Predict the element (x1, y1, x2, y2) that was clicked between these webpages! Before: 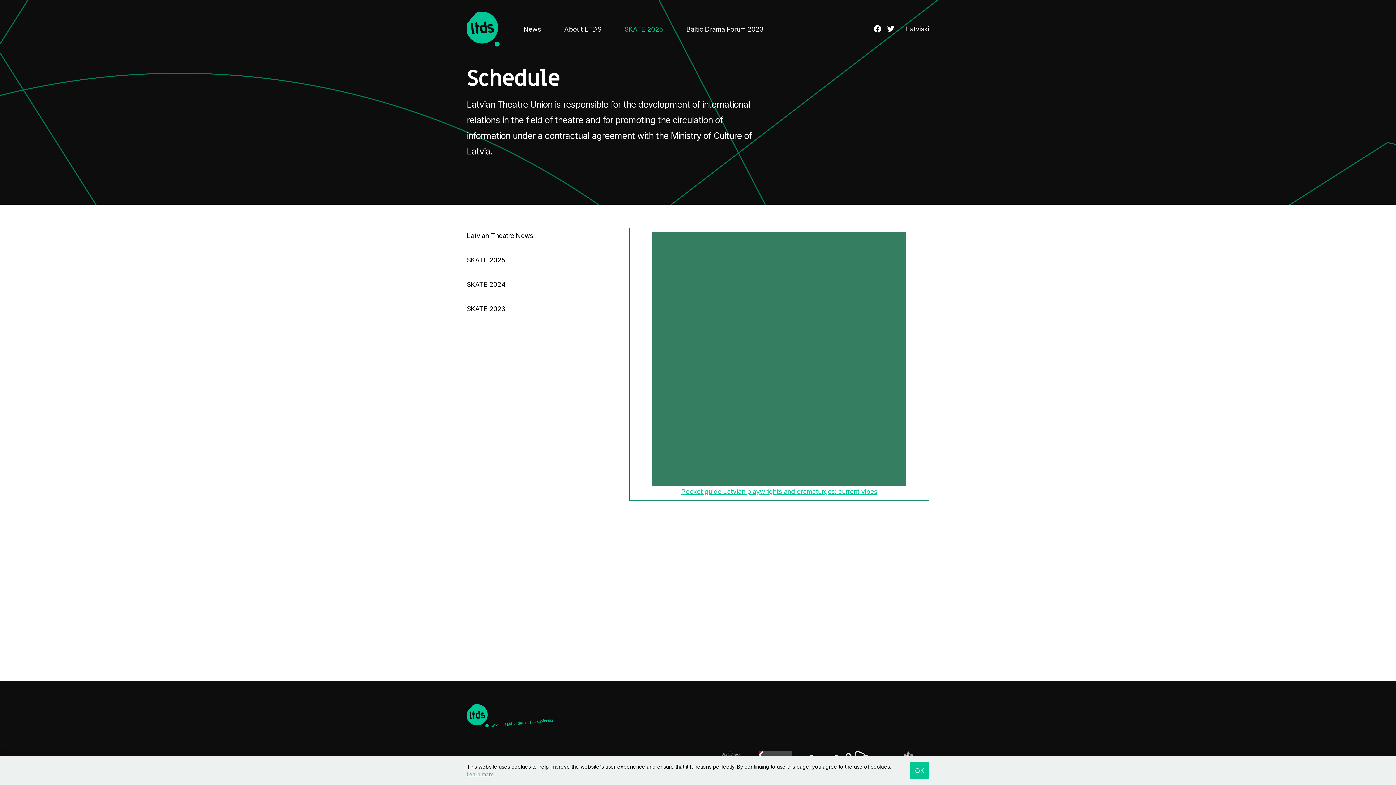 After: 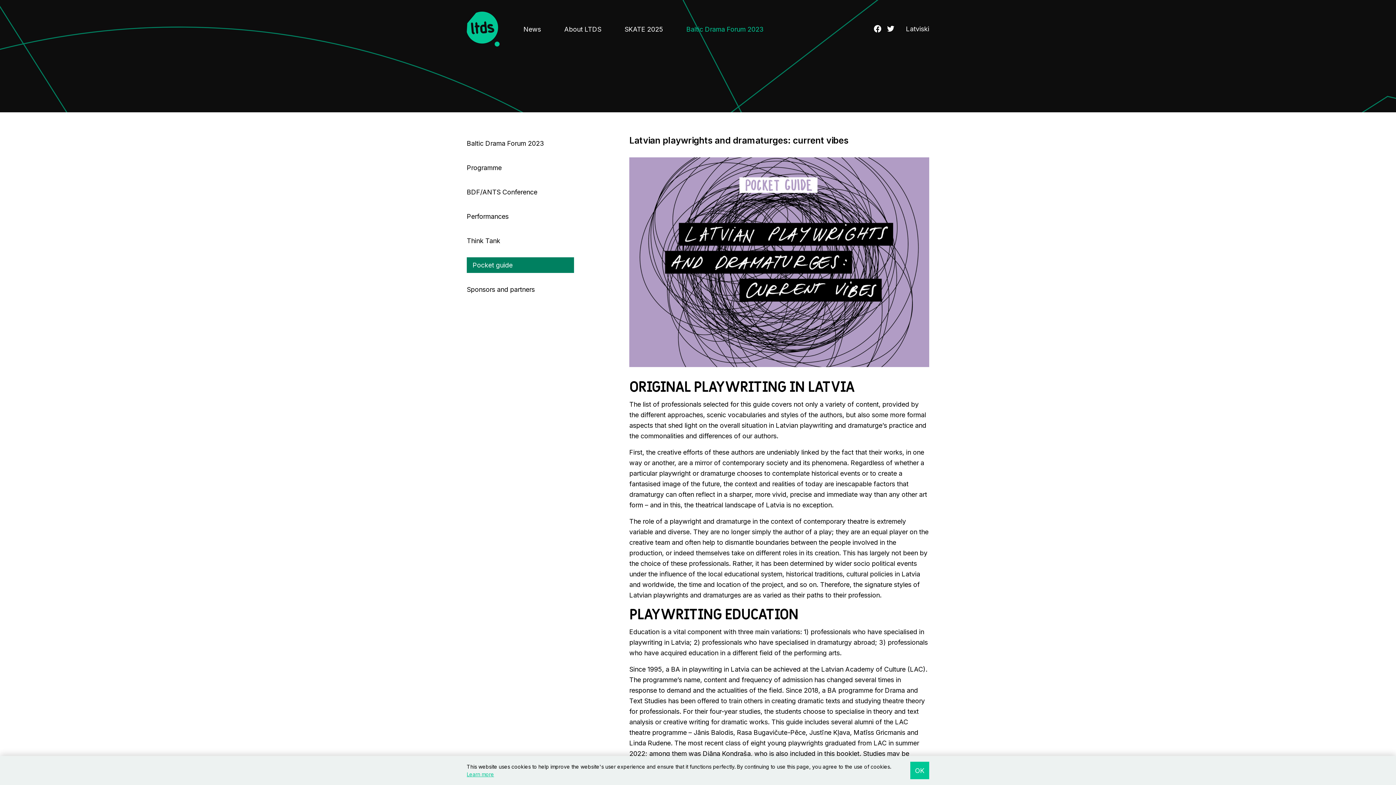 Action: bbox: (681, 486, 877, 497) label: Pocket guide Latvian playwrights and dramaturges: current vibes